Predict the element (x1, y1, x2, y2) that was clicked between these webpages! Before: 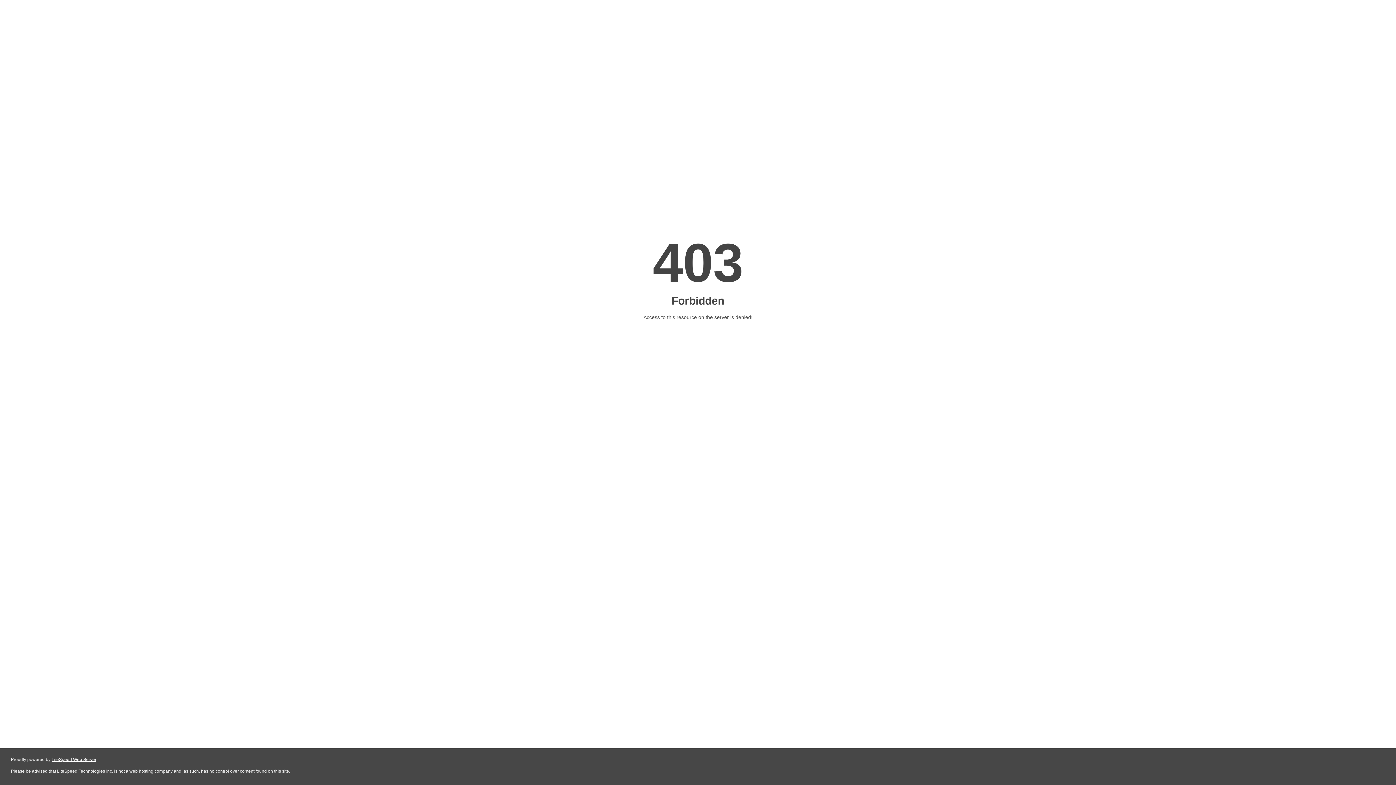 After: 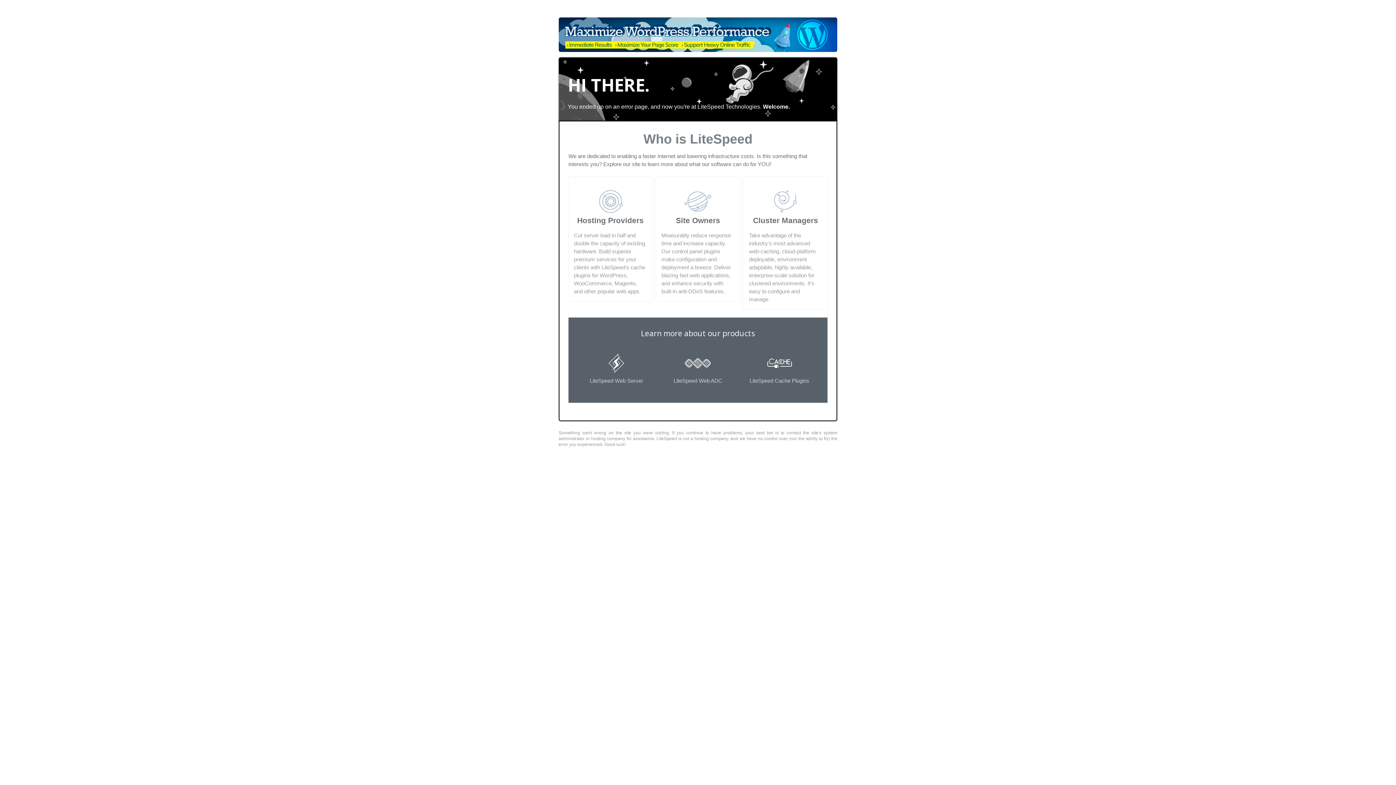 Action: bbox: (51, 757, 96, 762) label: LiteSpeed Web Server